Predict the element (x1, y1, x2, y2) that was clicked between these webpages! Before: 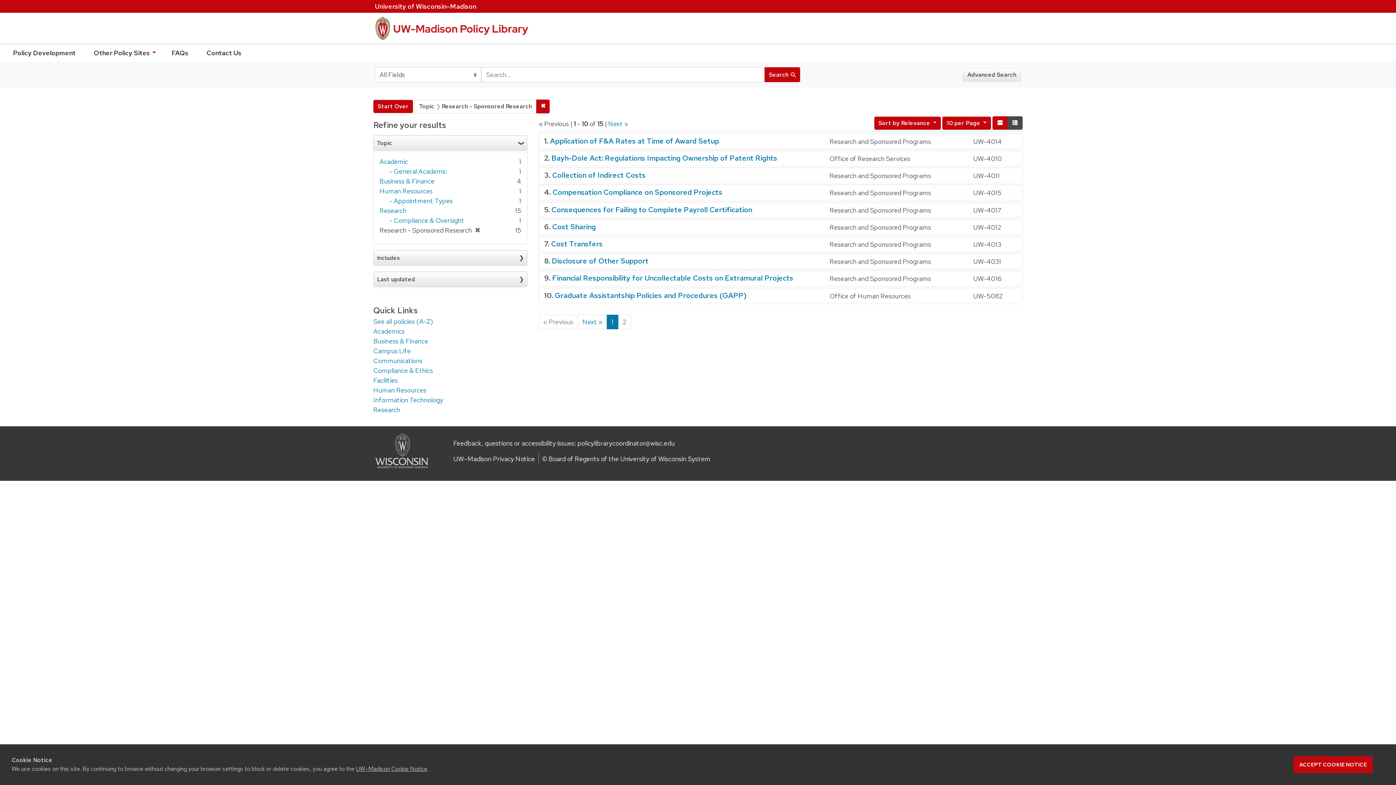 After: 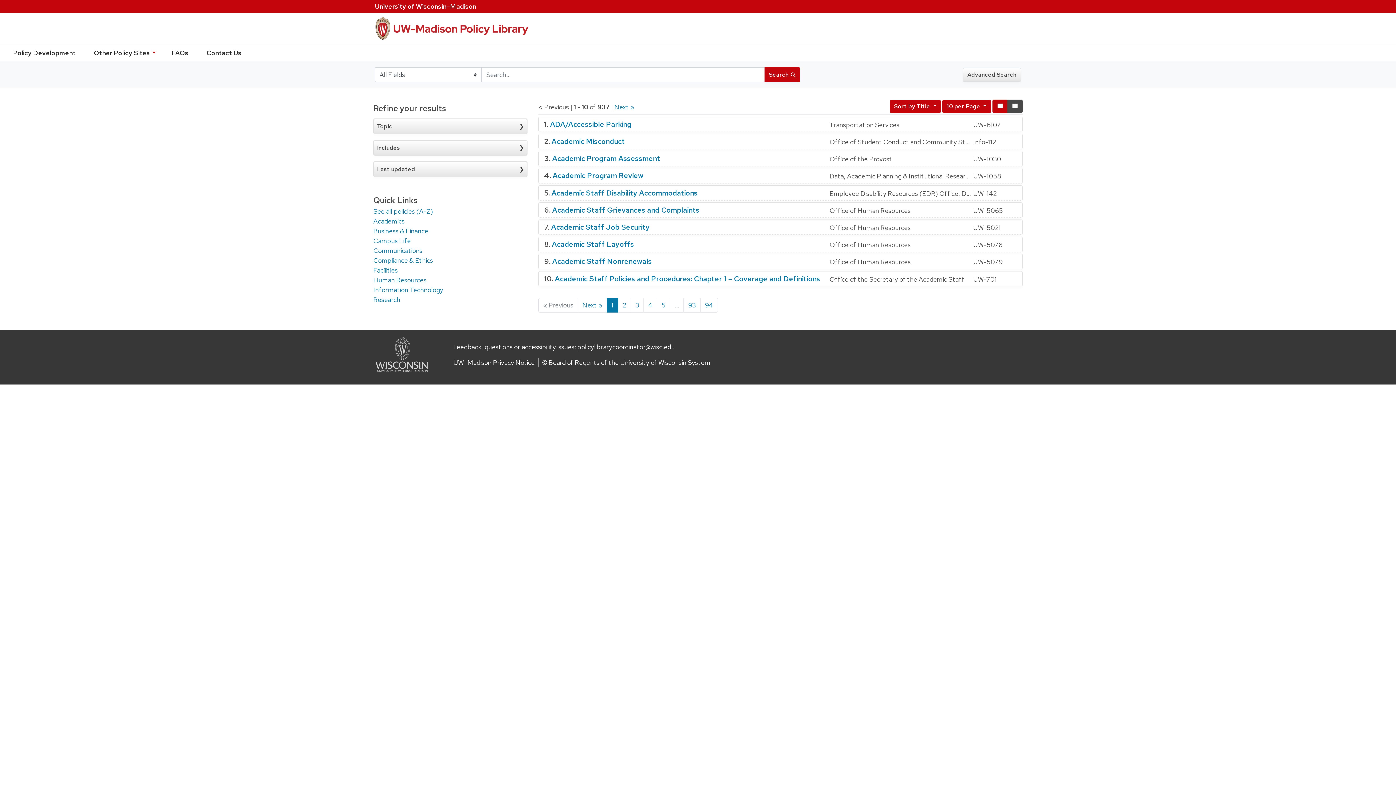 Action: label: See all policies (A-Z) bbox: (373, 317, 433, 325)